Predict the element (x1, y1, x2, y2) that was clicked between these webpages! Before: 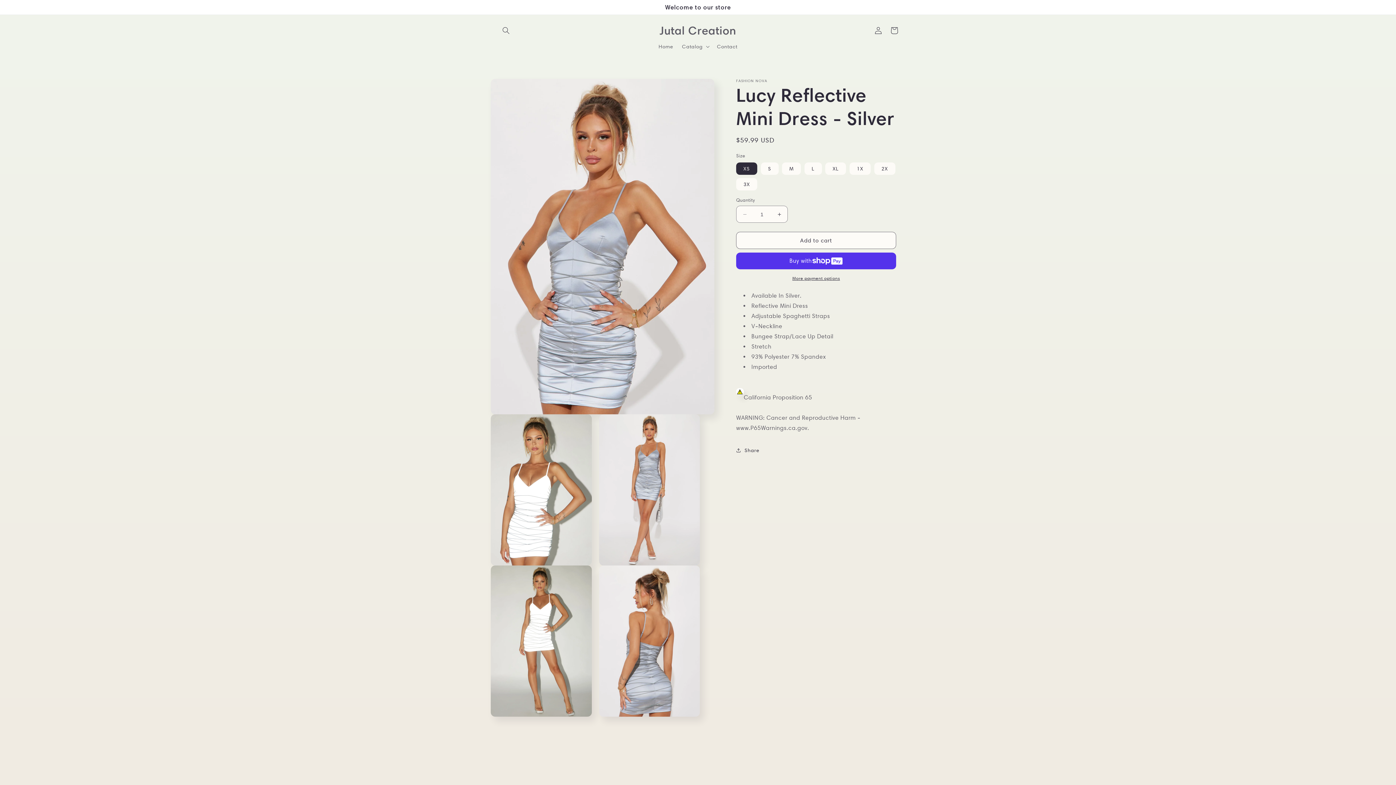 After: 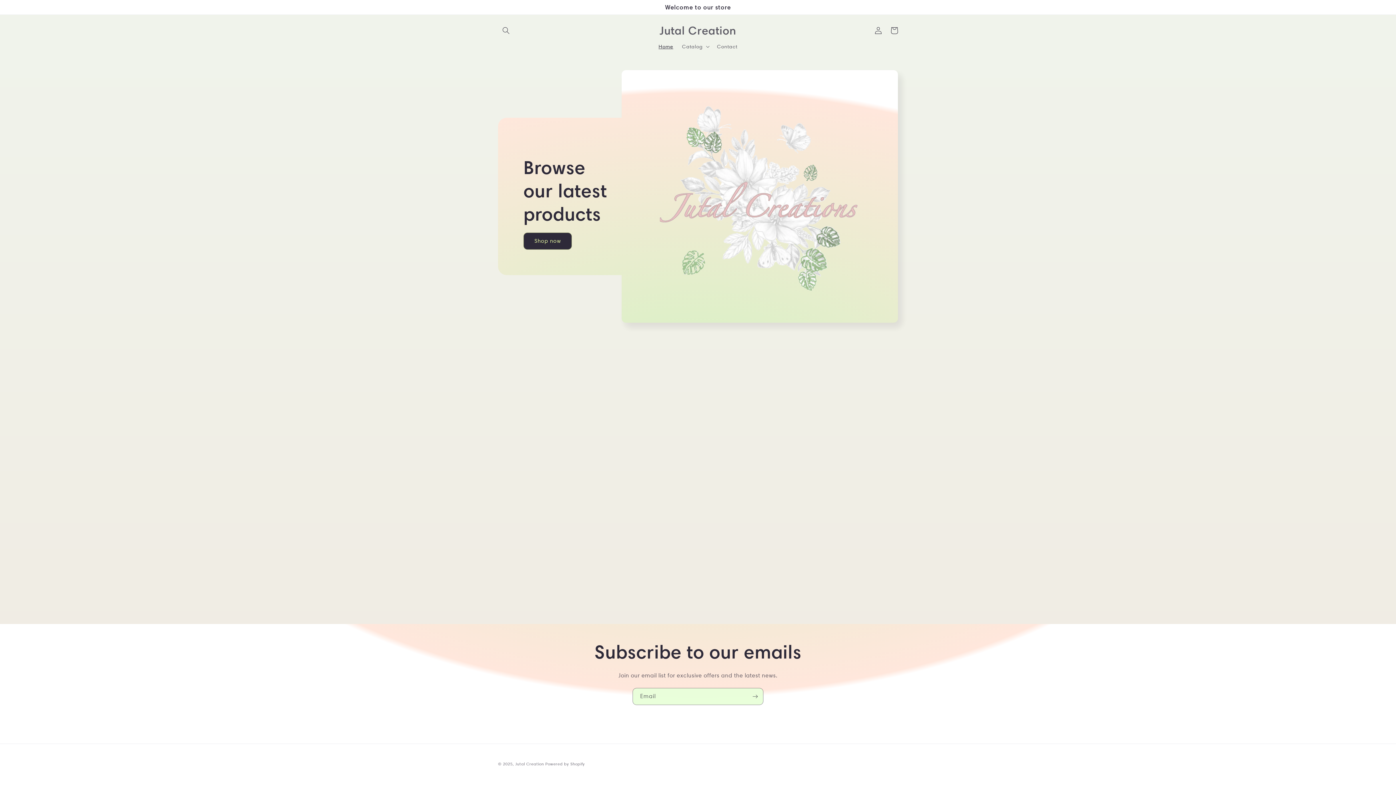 Action: bbox: (654, 38, 677, 54) label: Home